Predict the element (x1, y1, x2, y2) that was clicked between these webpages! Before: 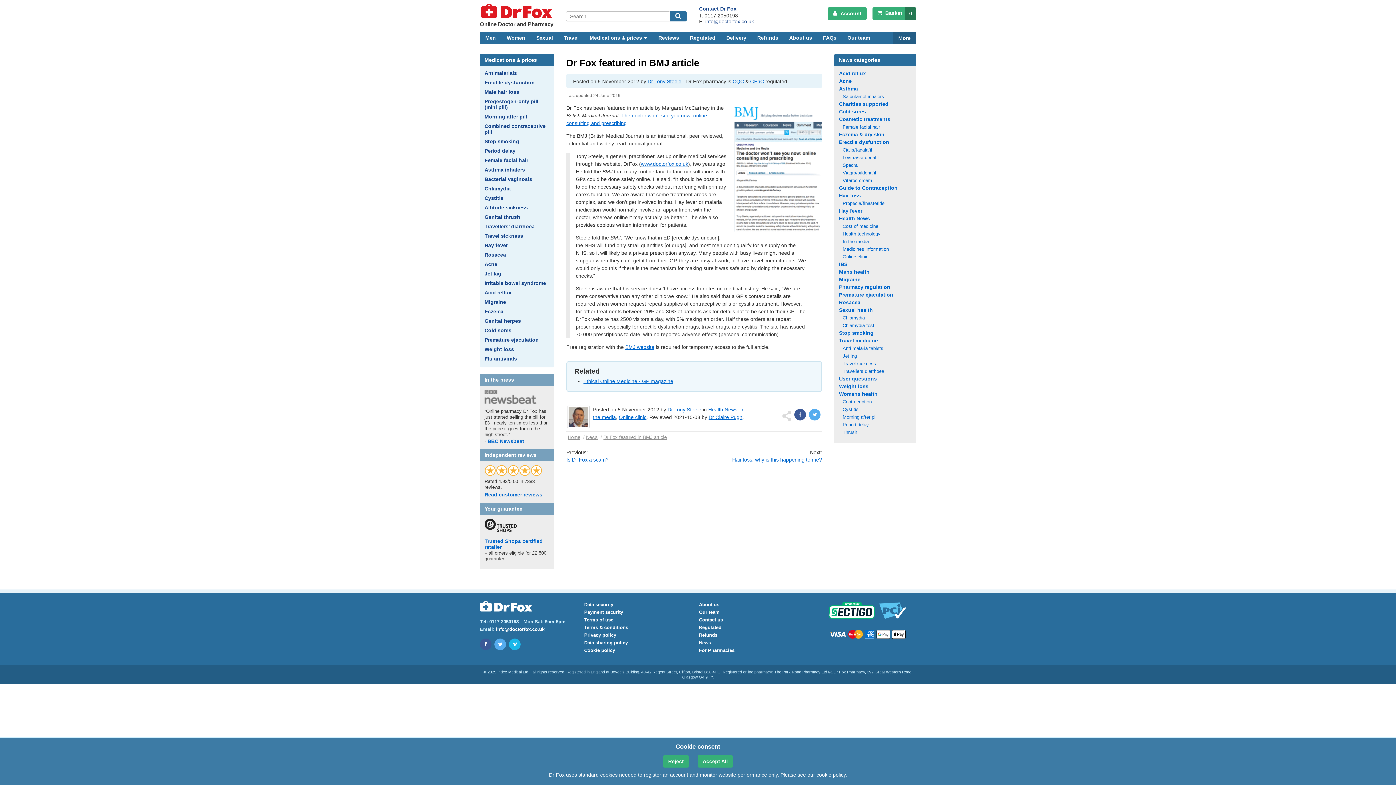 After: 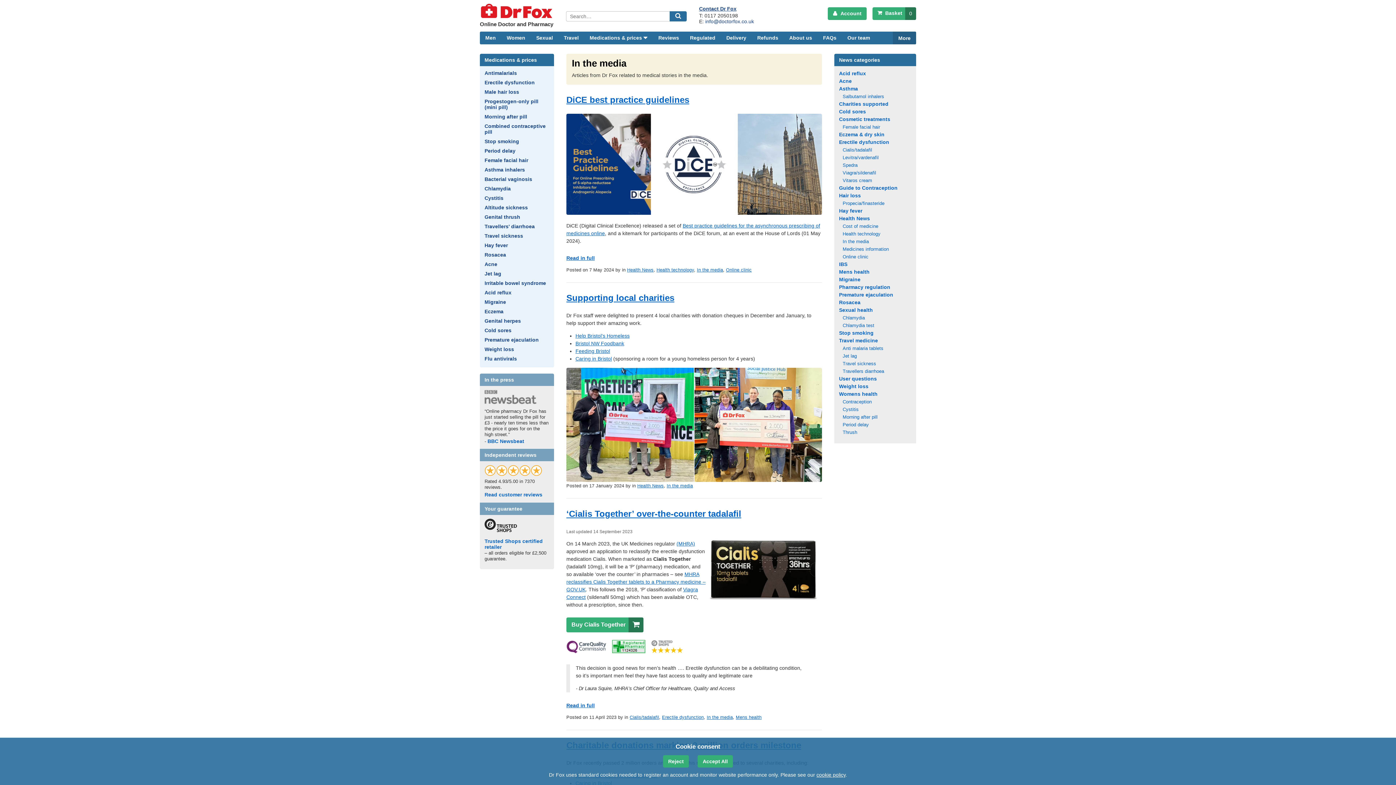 Action: bbox: (842, 237, 869, 245) label: In the media